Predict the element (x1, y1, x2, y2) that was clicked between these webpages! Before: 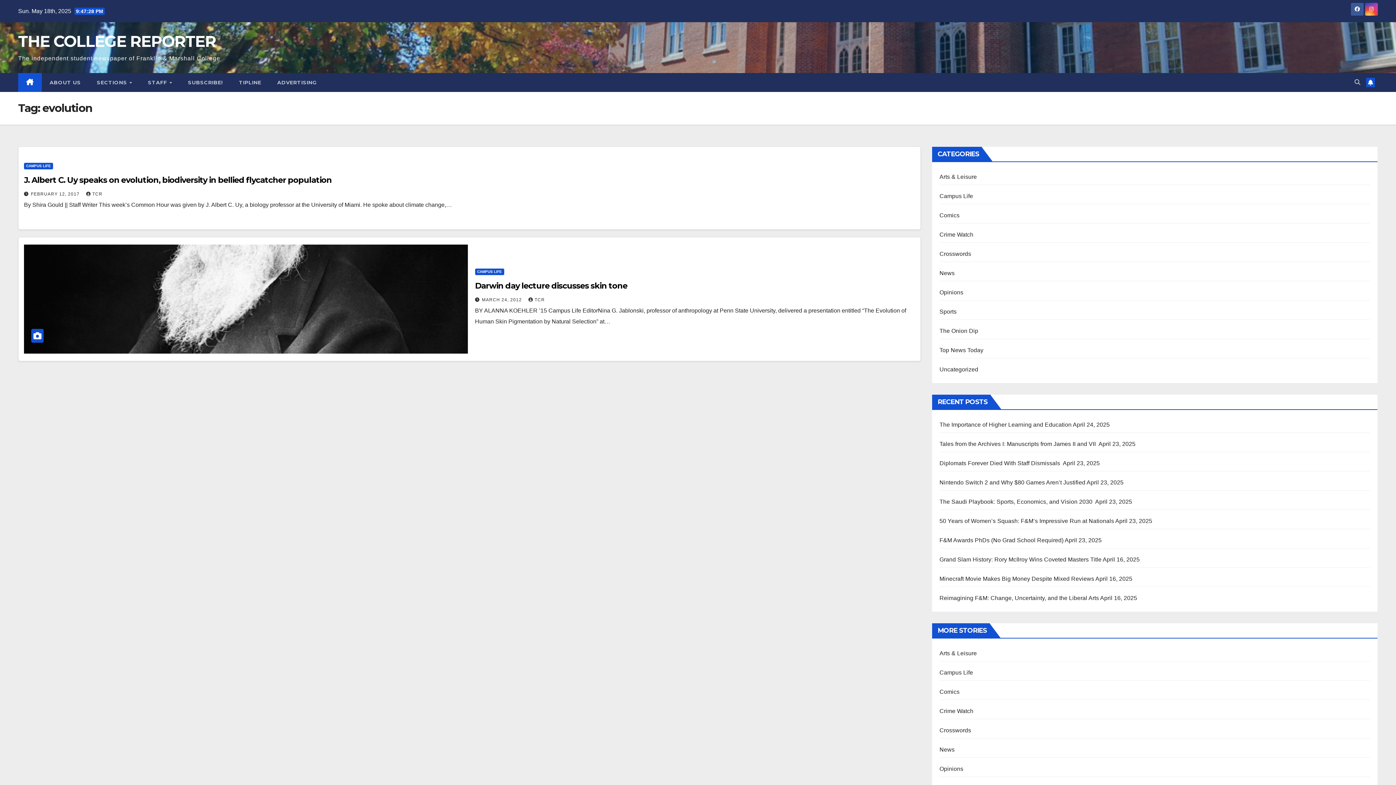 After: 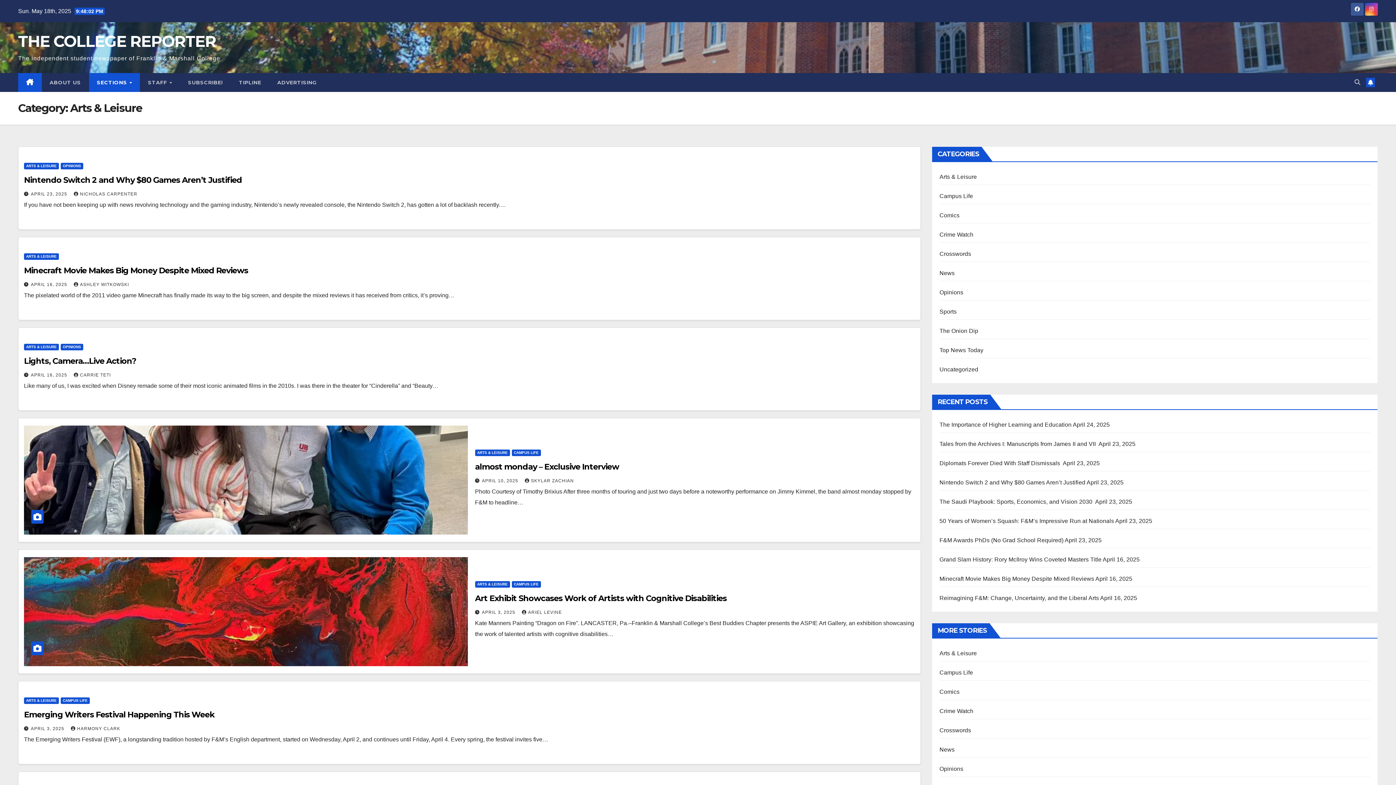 Action: label: Arts & Leisure bbox: (939, 173, 977, 180)